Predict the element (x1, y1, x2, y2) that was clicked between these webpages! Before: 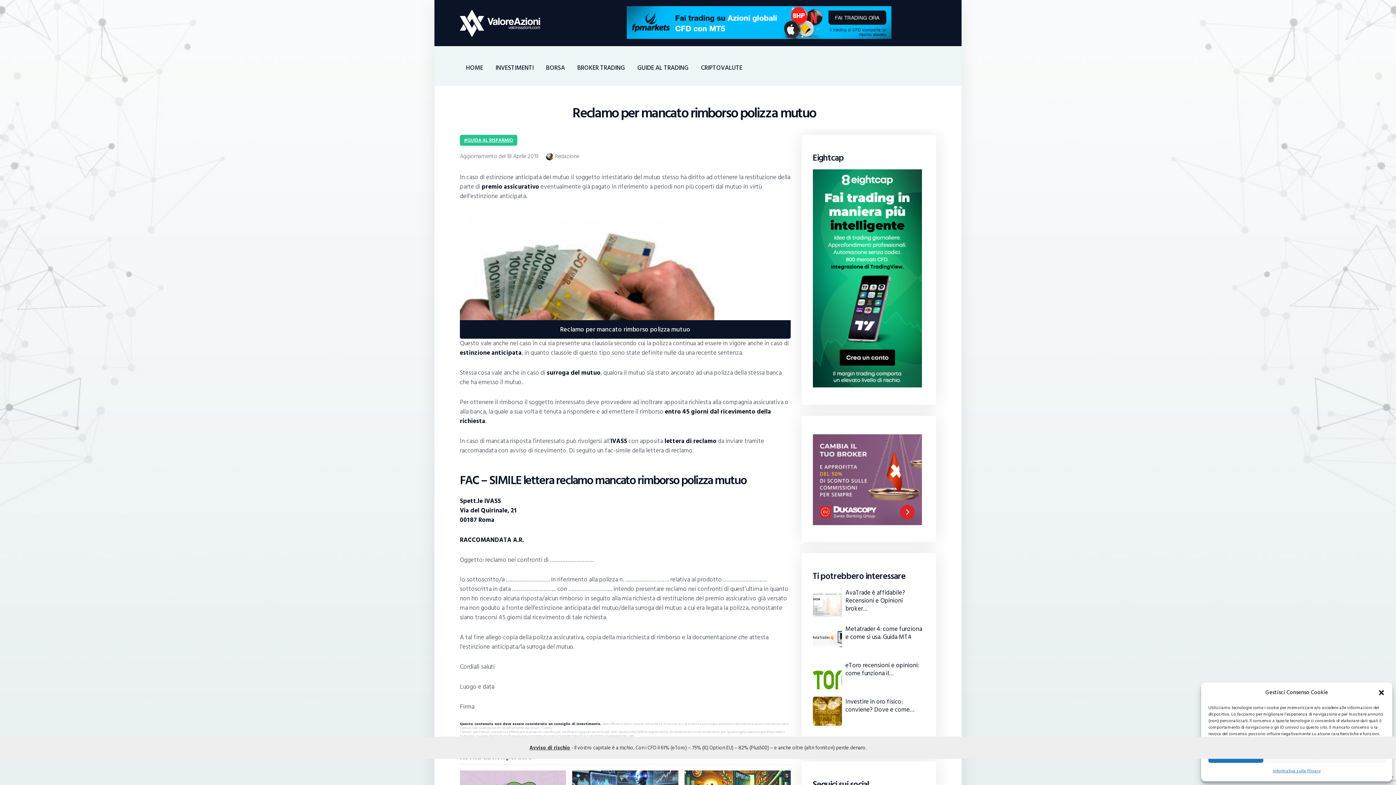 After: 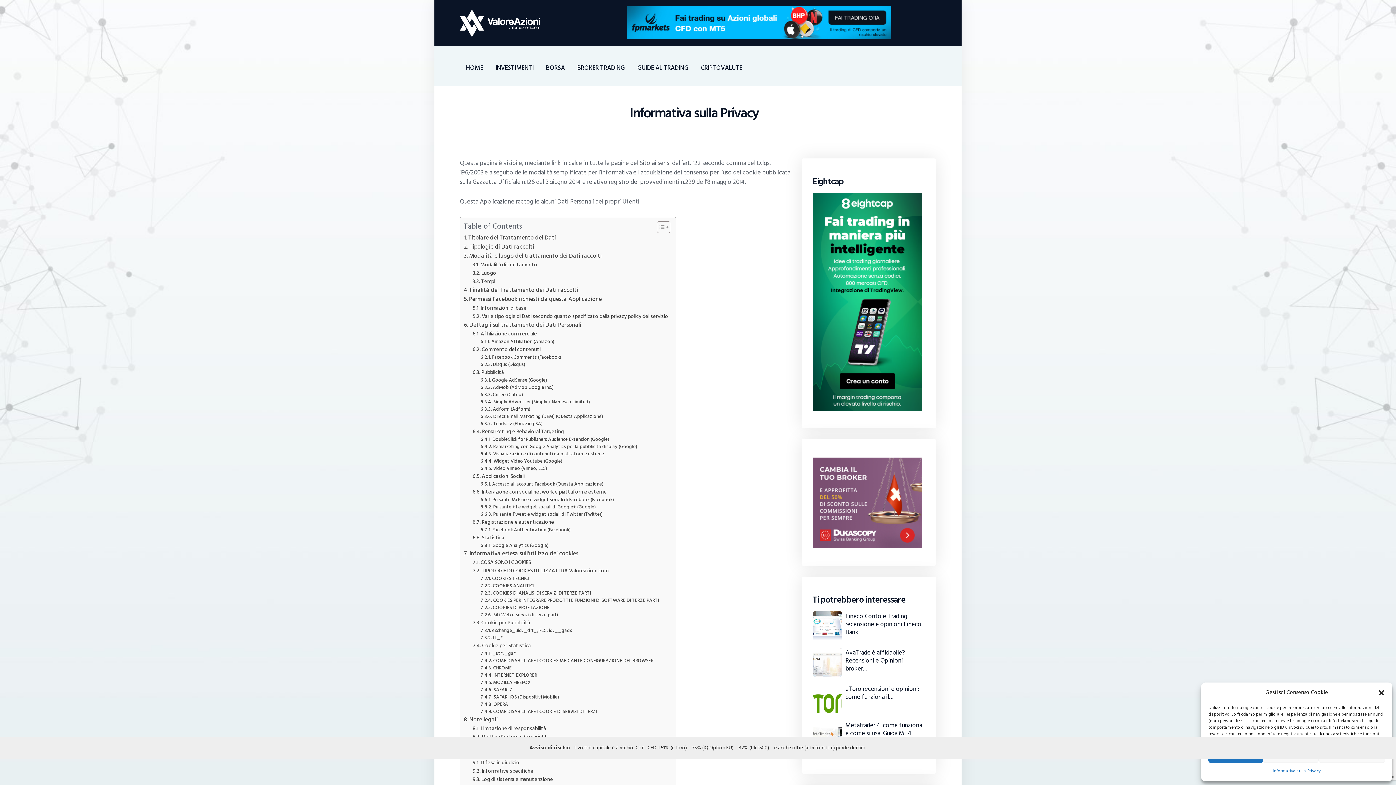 Action: label: Informativa sulla Privacy bbox: (1273, 766, 1321, 776)